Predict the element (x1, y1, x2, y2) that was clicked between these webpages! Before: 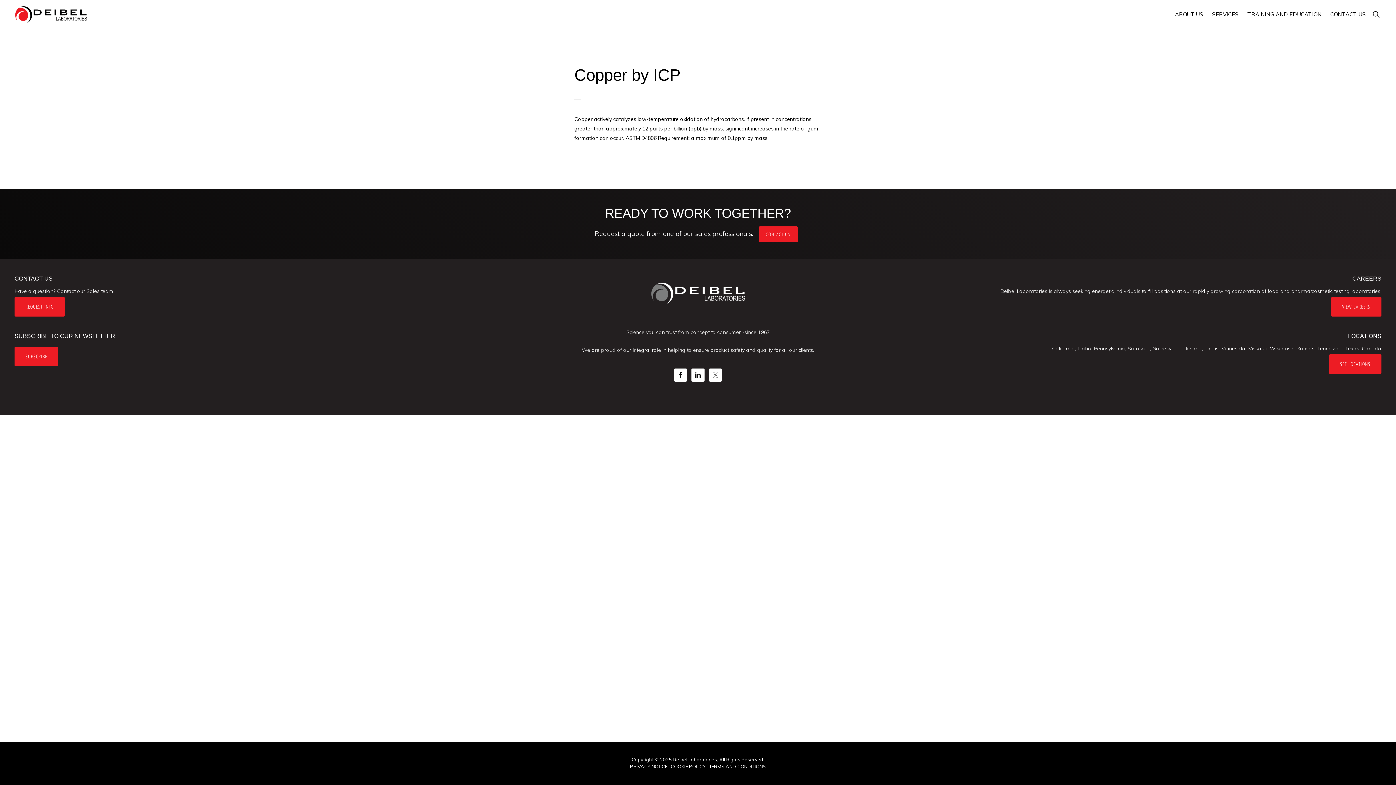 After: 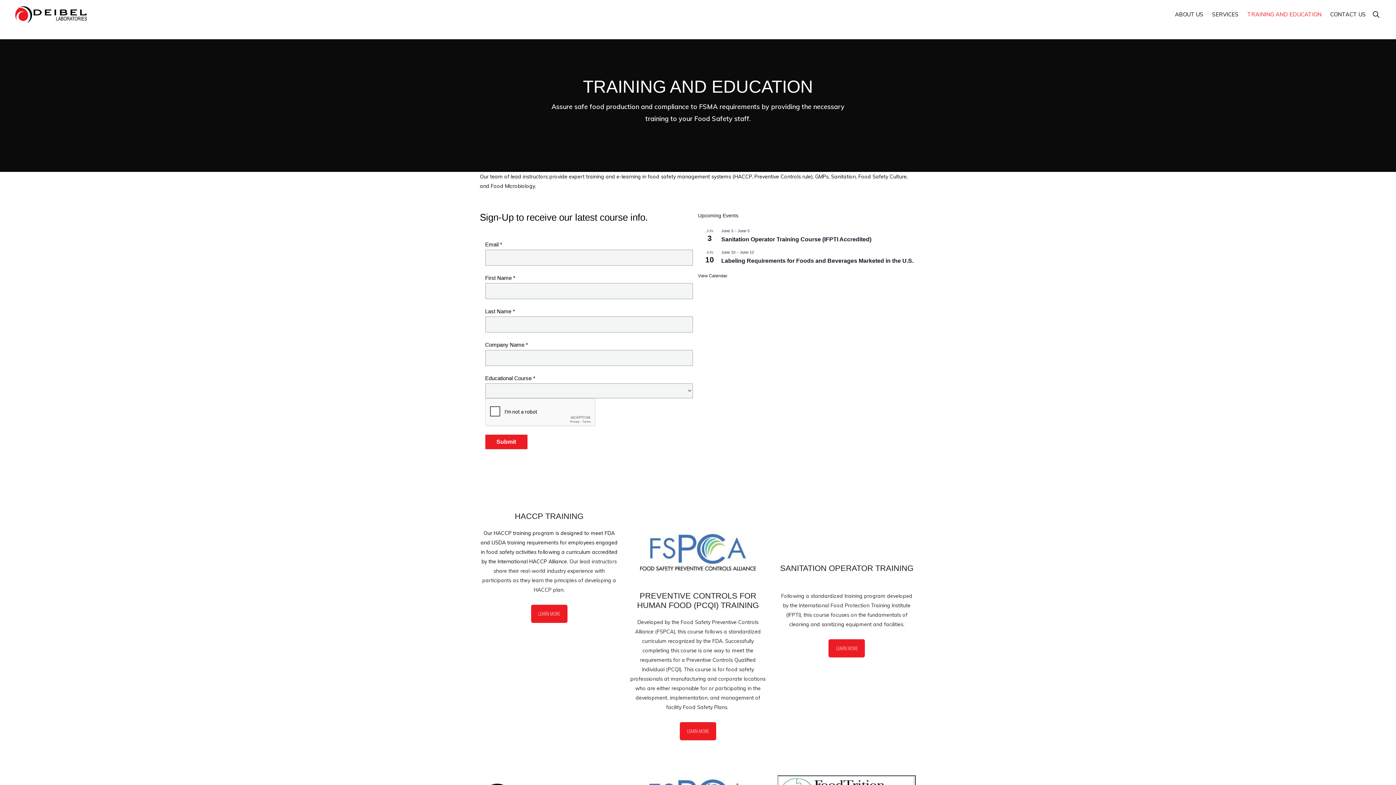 Action: bbox: (1244, 4, 1325, 24) label: TRAINING AND EDUCATION